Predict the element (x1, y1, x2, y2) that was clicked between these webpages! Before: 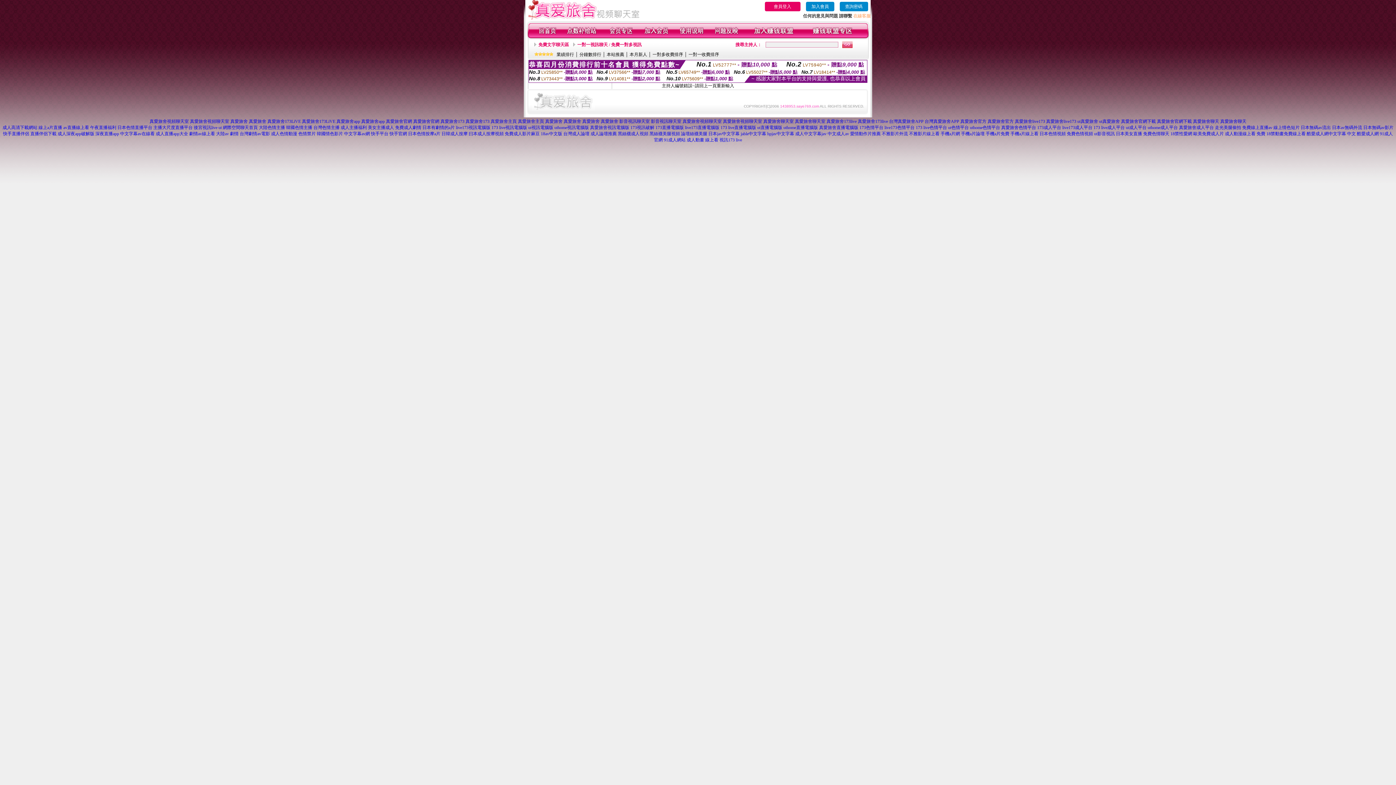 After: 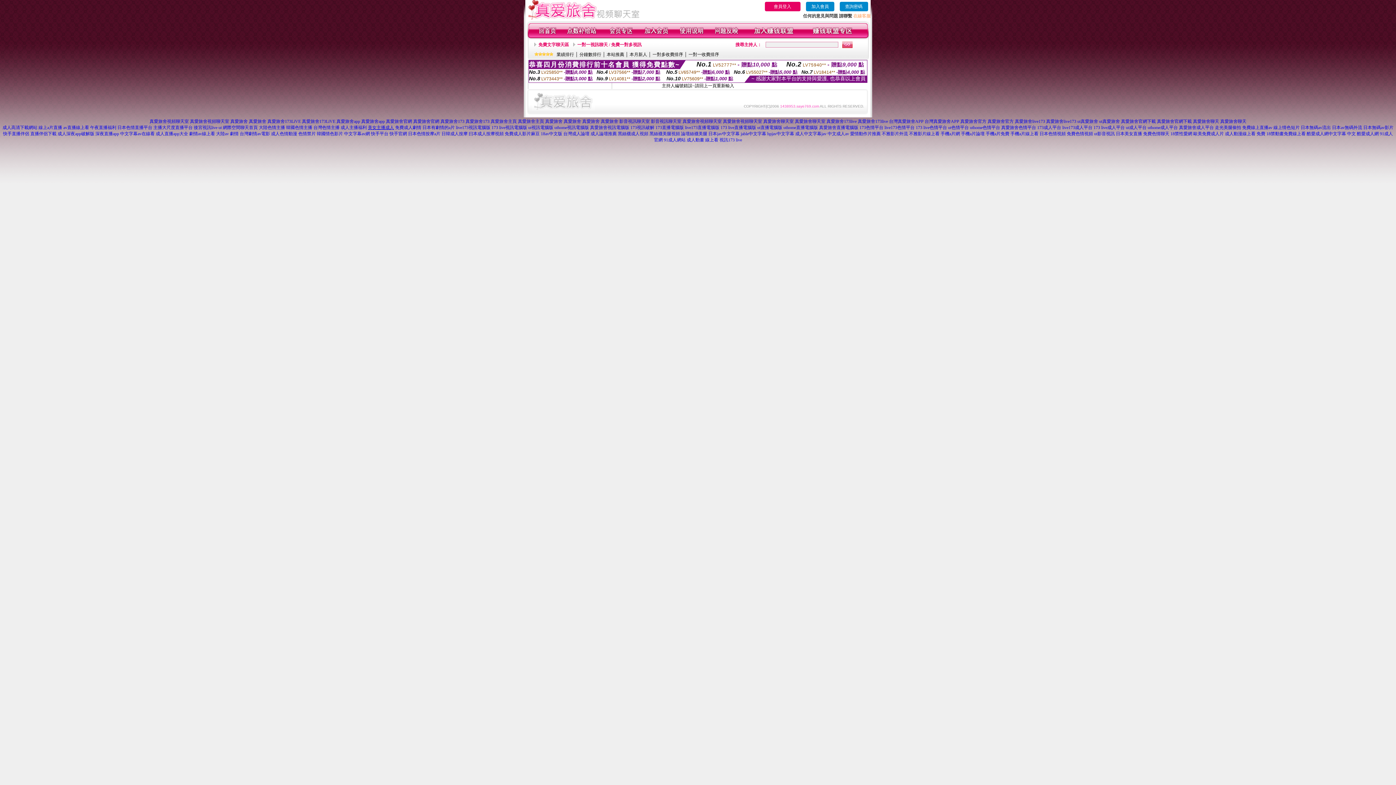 Action: label: 美女主播成人 bbox: (368, 125, 394, 130)